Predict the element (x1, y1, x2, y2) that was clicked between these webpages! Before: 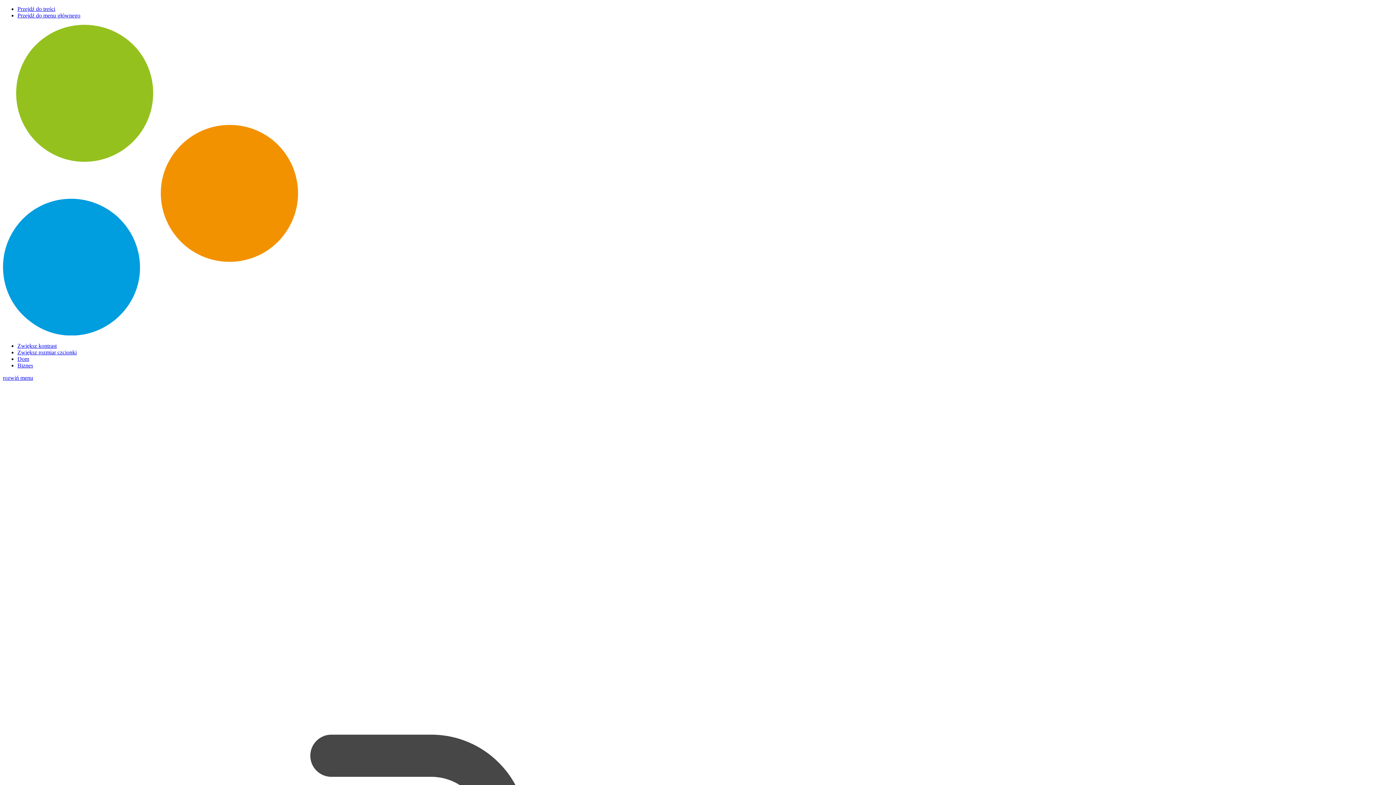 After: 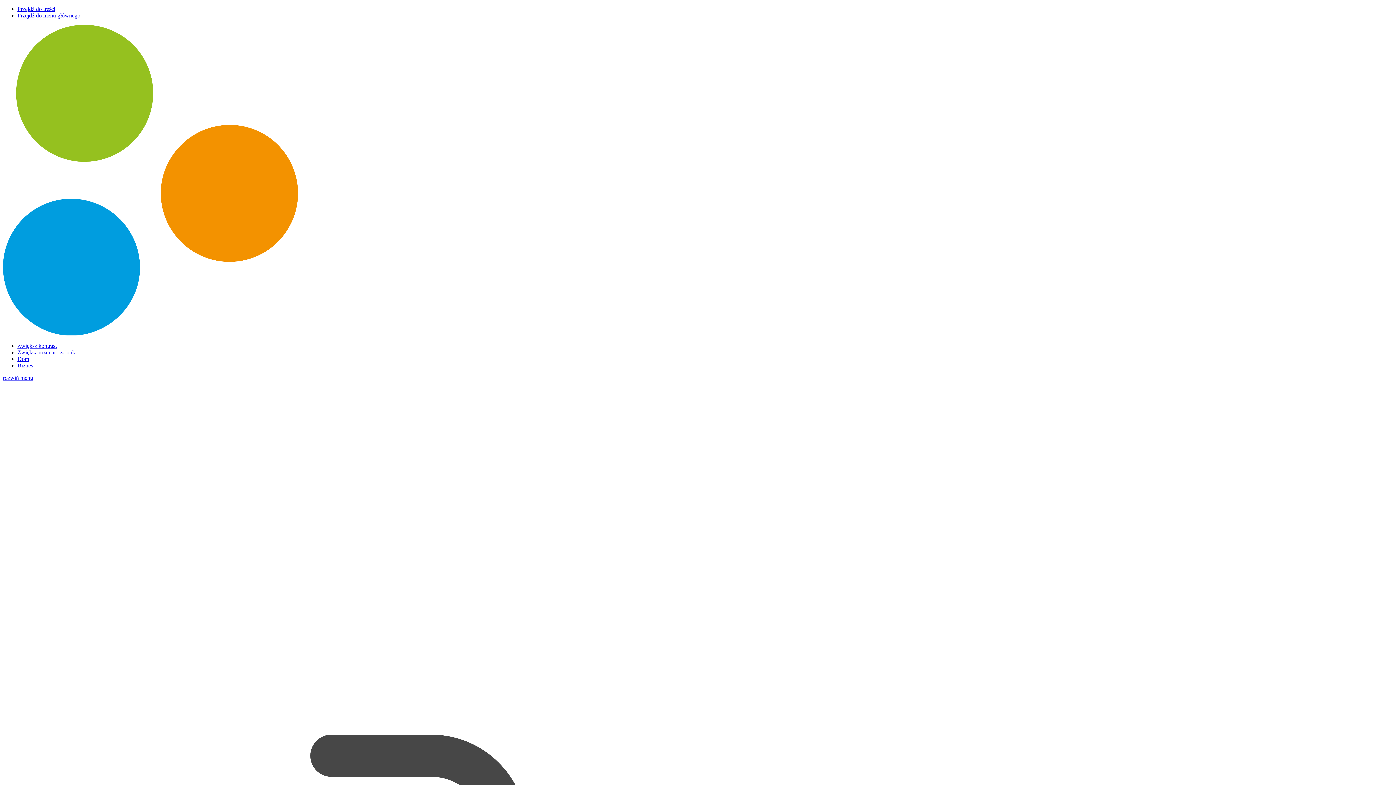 Action: label: Zwiększ rozmiar czcionki bbox: (17, 349, 1393, 355)